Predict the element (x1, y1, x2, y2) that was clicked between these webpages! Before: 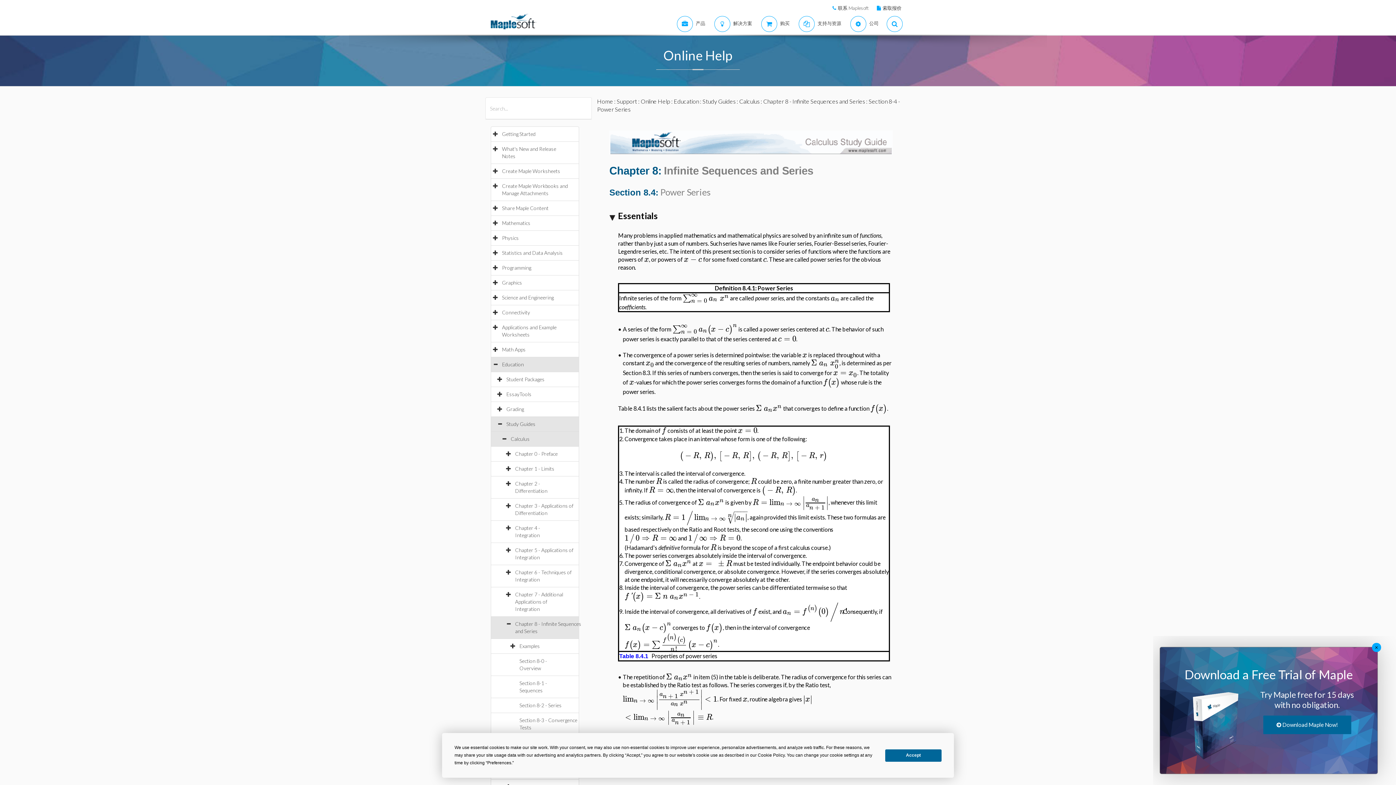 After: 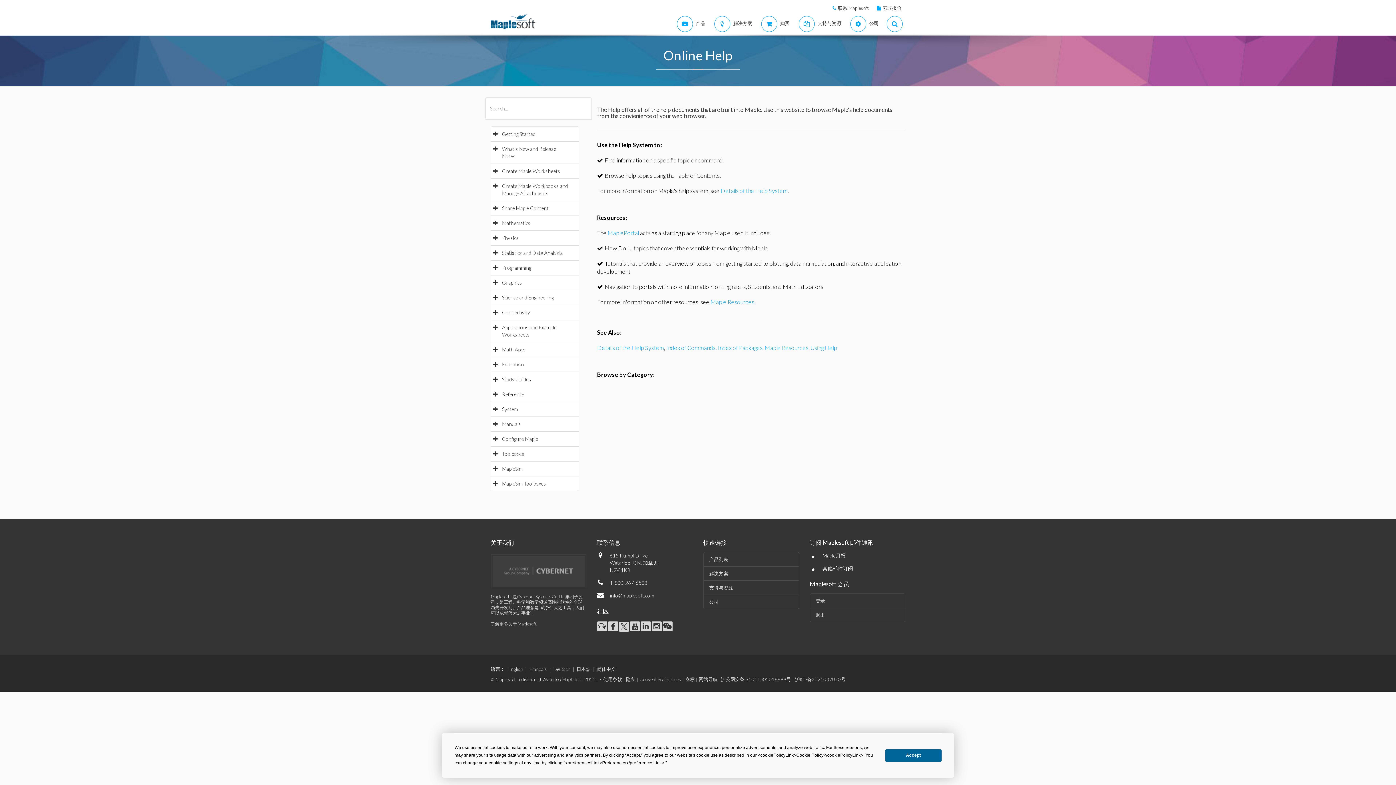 Action: bbox: (640, 97, 670, 104) label: Online Help